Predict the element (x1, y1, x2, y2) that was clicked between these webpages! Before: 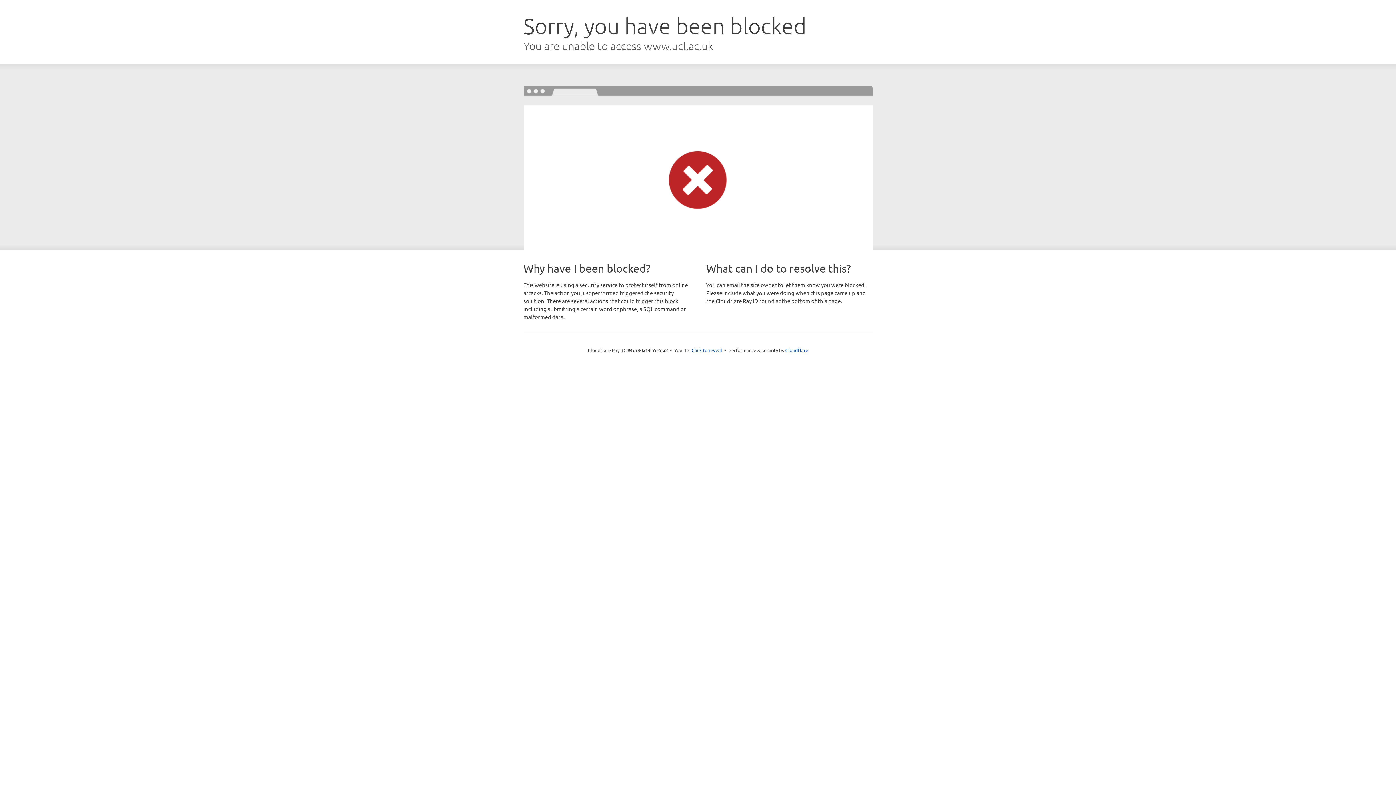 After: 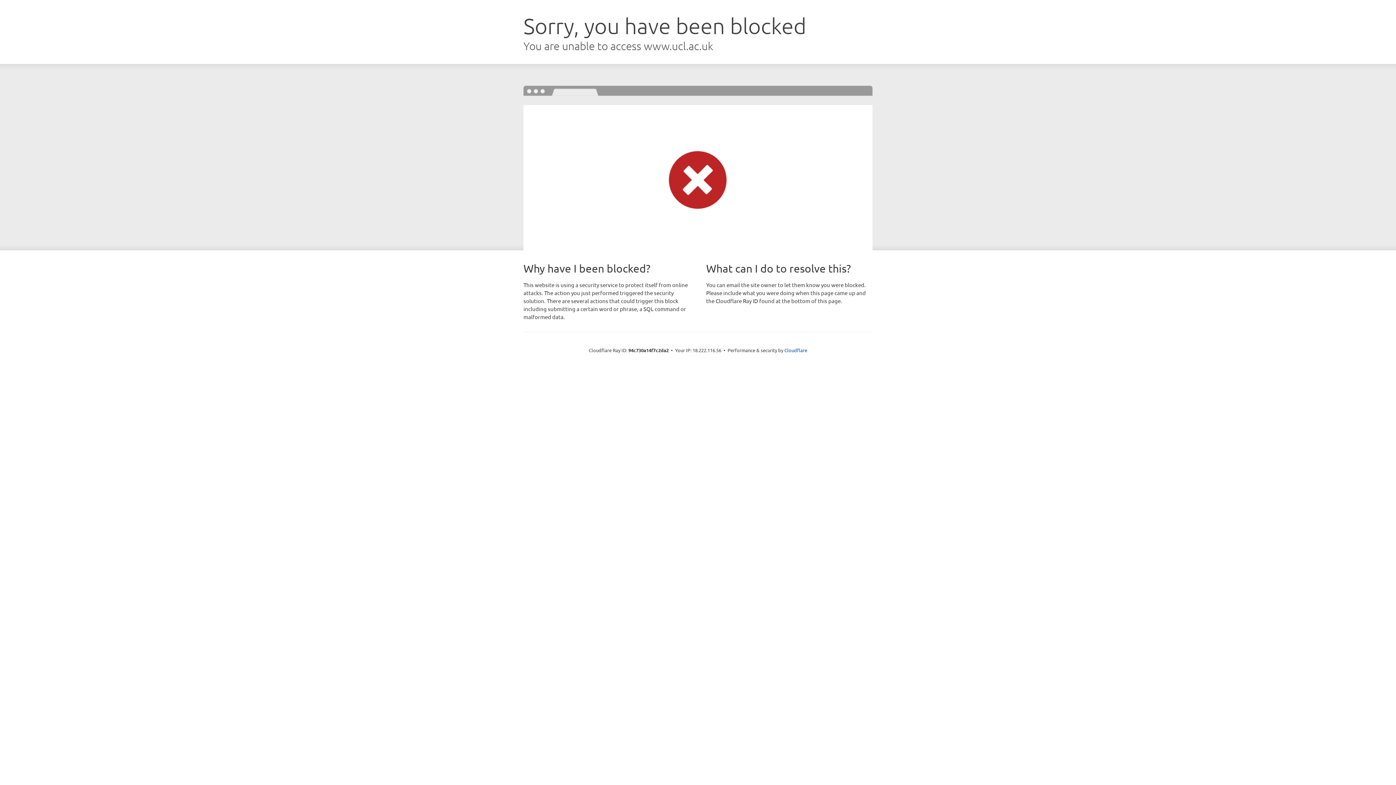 Action: label: Click to reveal bbox: (691, 346, 722, 353)